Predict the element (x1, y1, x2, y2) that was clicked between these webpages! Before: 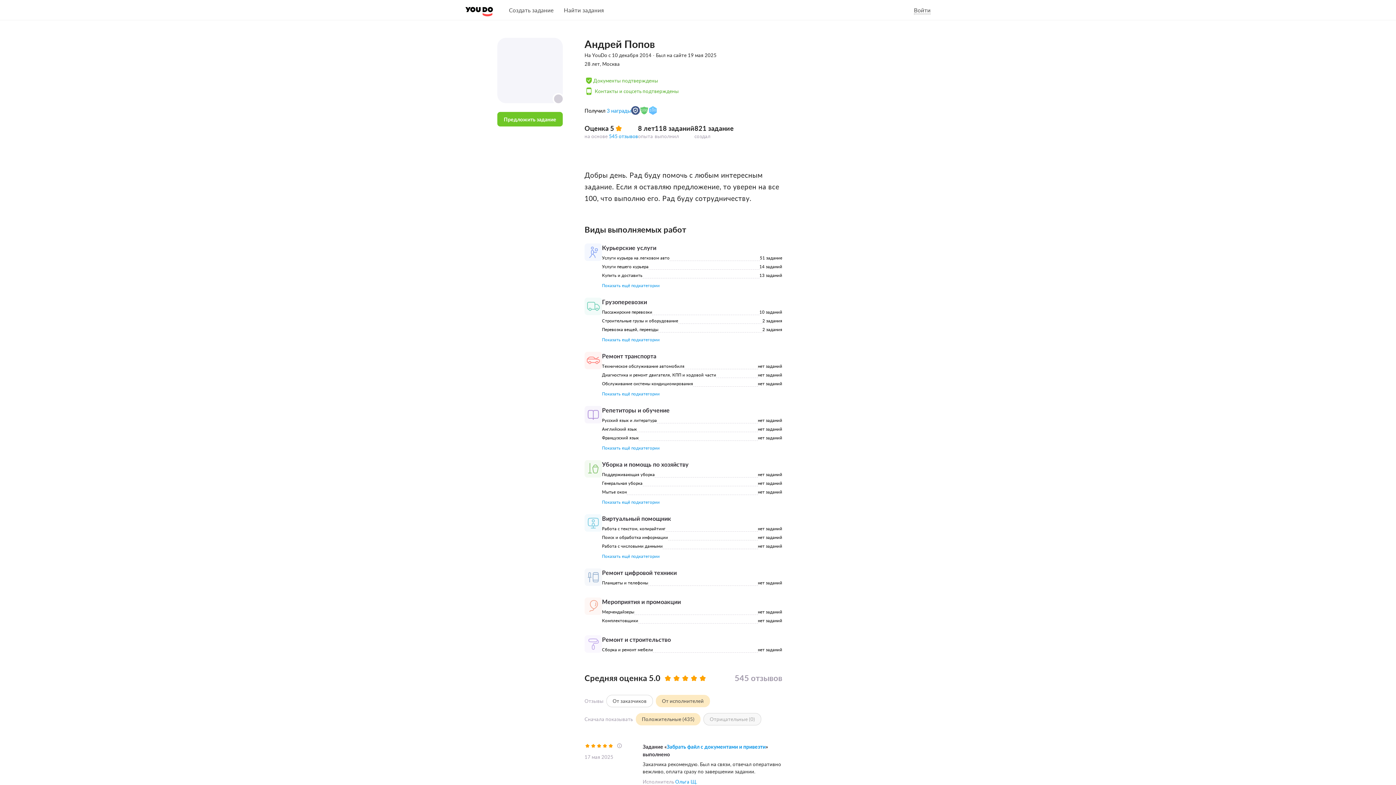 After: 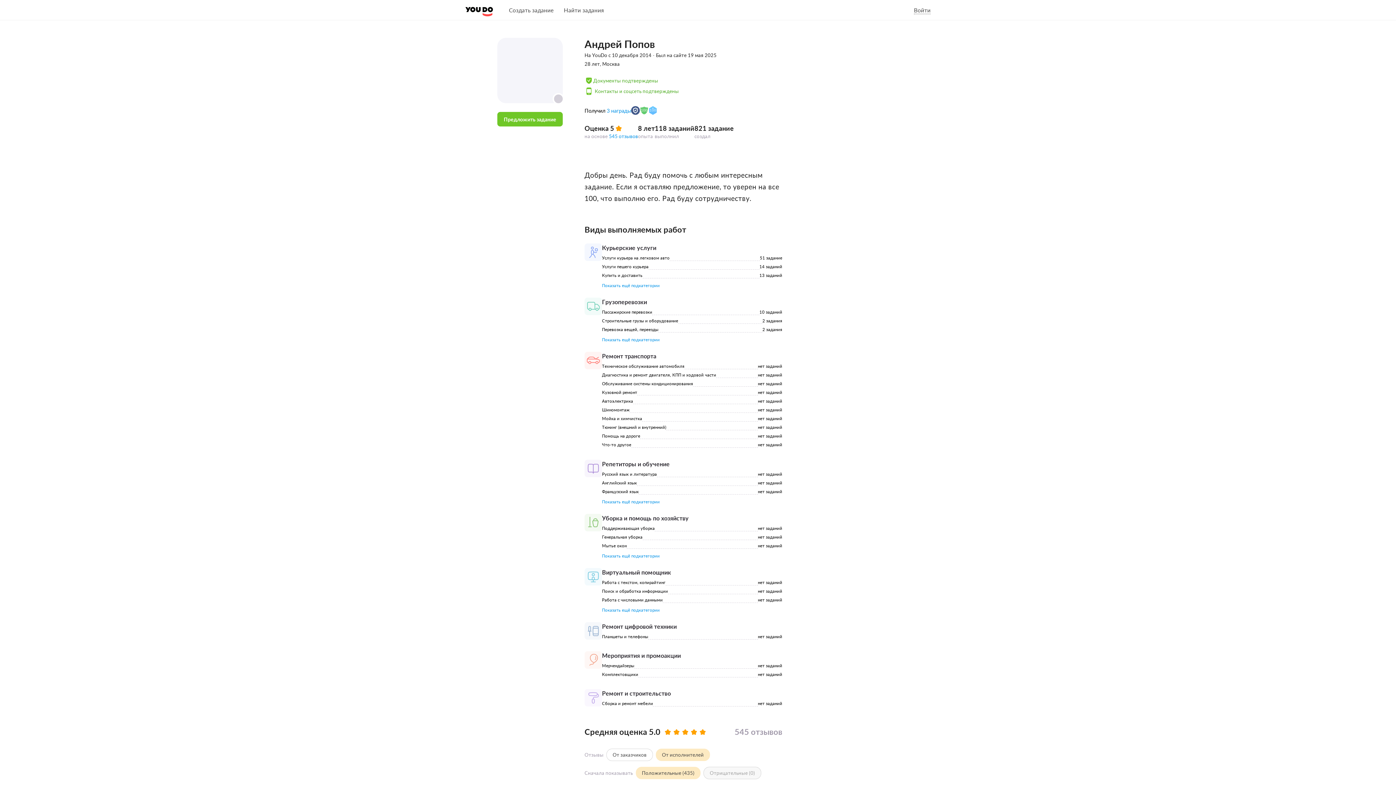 Action: bbox: (602, 391, 660, 397) label: Показать ещё подкатегории